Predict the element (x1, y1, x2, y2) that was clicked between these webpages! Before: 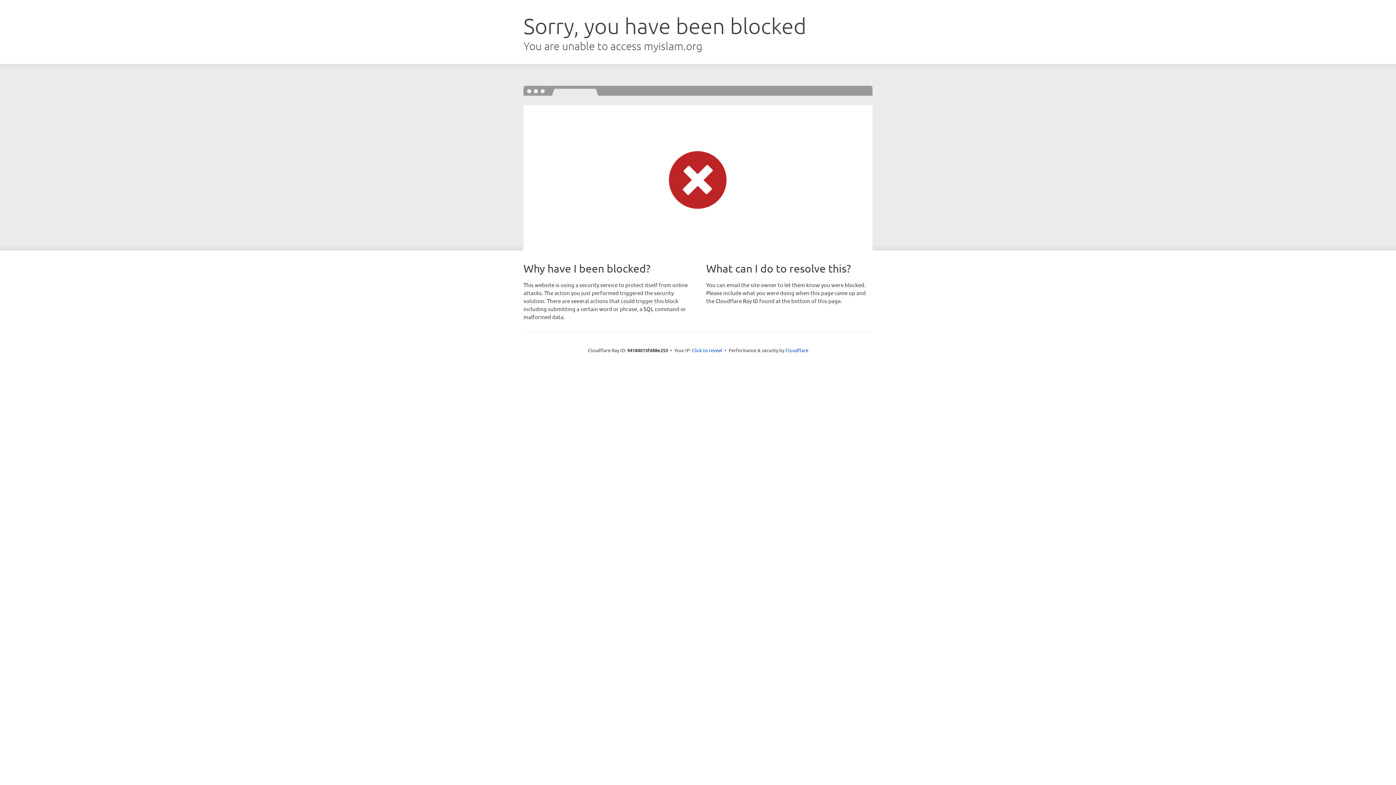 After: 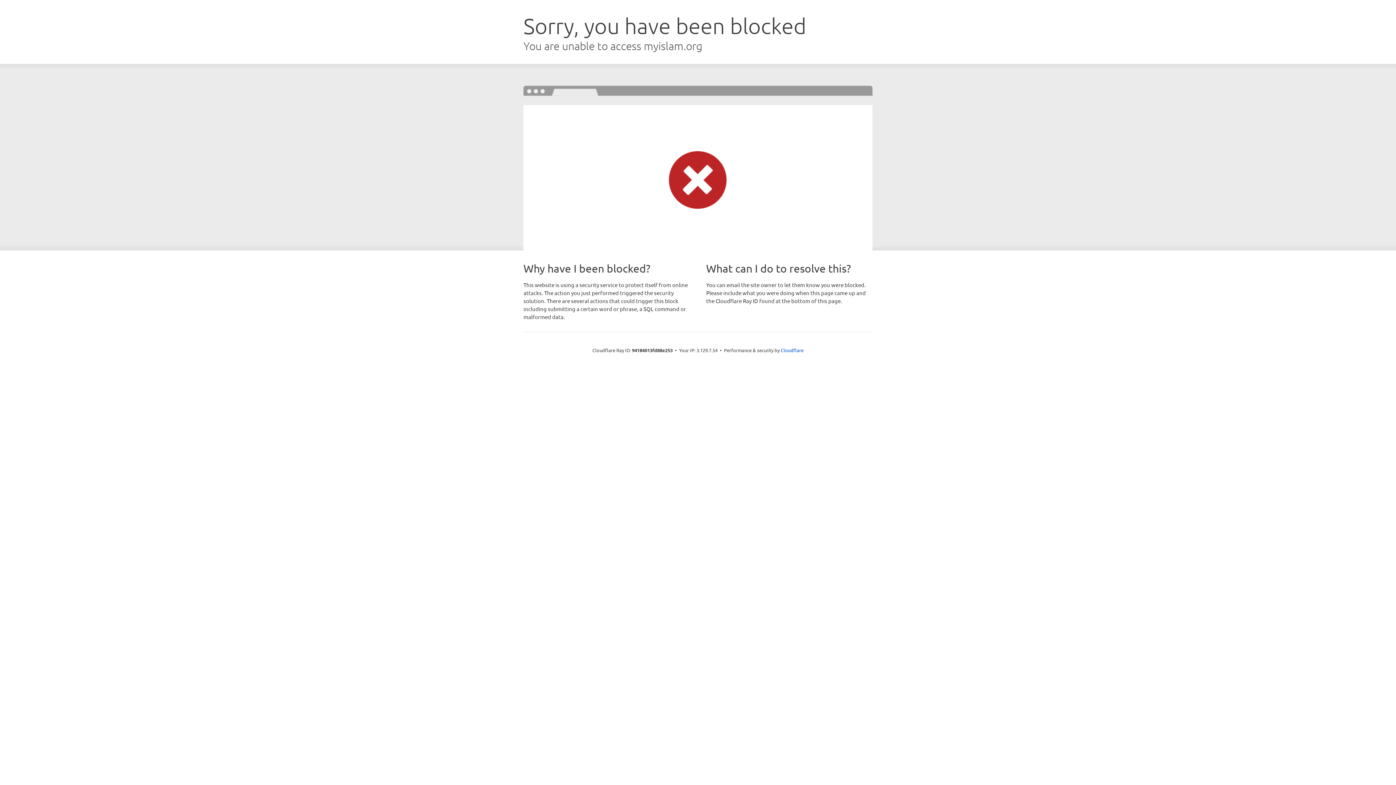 Action: label: Click to reveal bbox: (692, 346, 722, 353)